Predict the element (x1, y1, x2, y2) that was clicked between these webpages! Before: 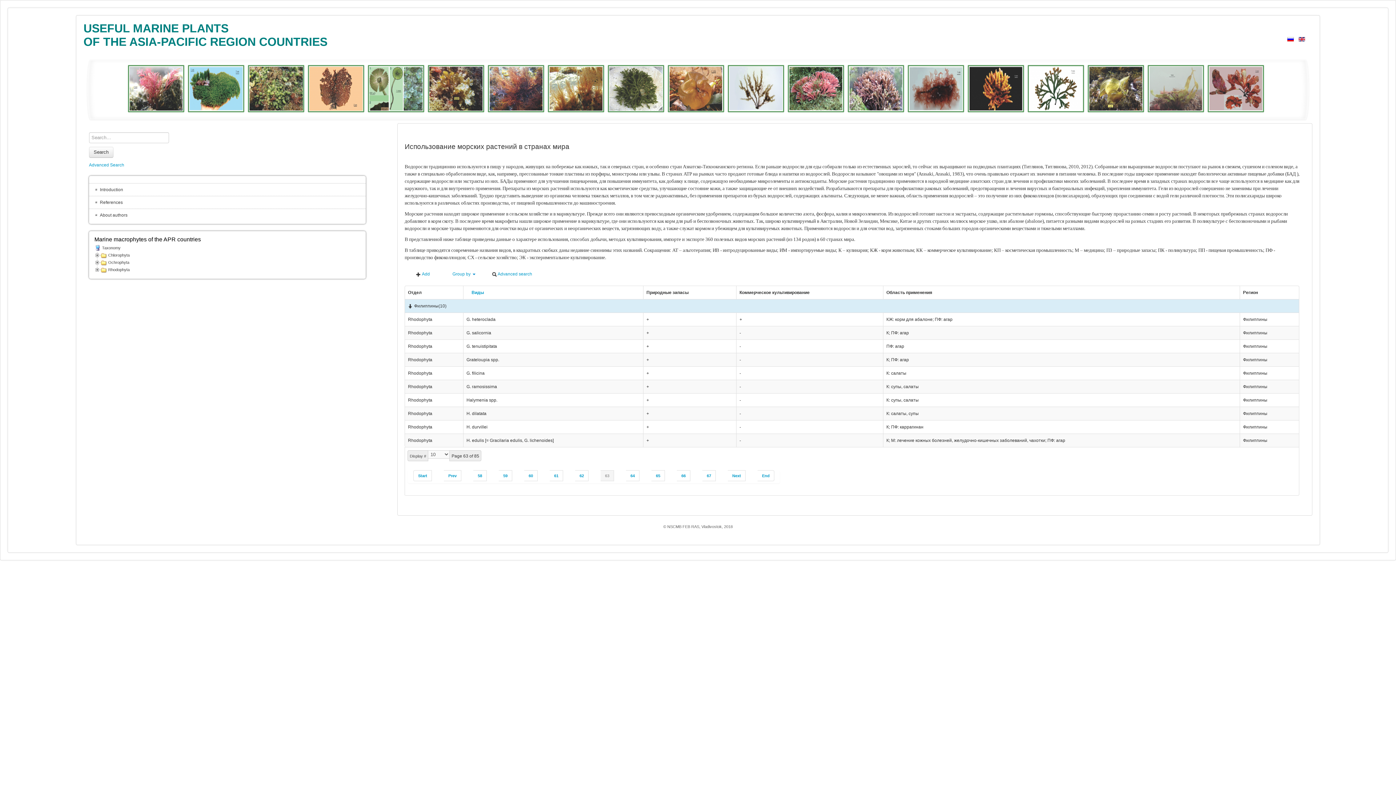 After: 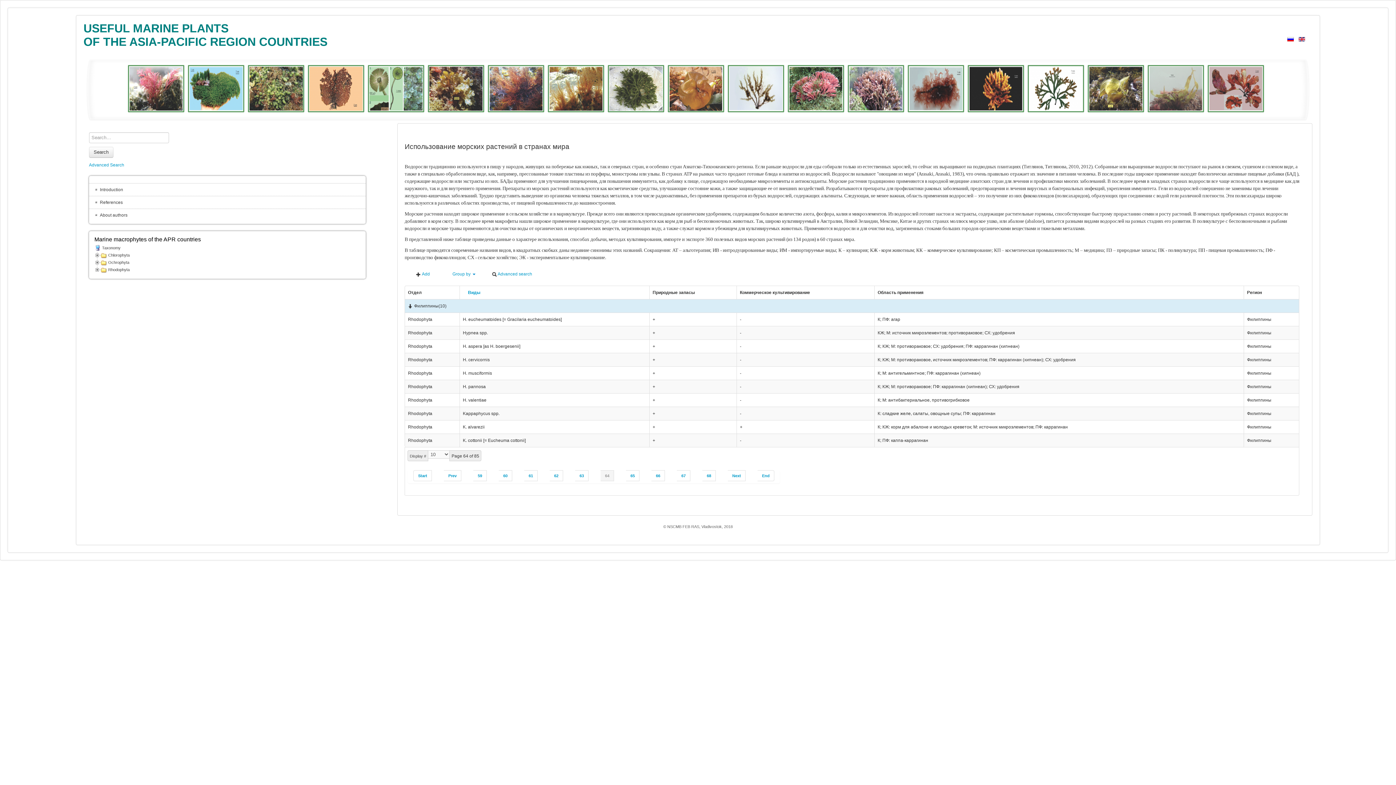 Action: label: Next bbox: (728, 470, 745, 481)